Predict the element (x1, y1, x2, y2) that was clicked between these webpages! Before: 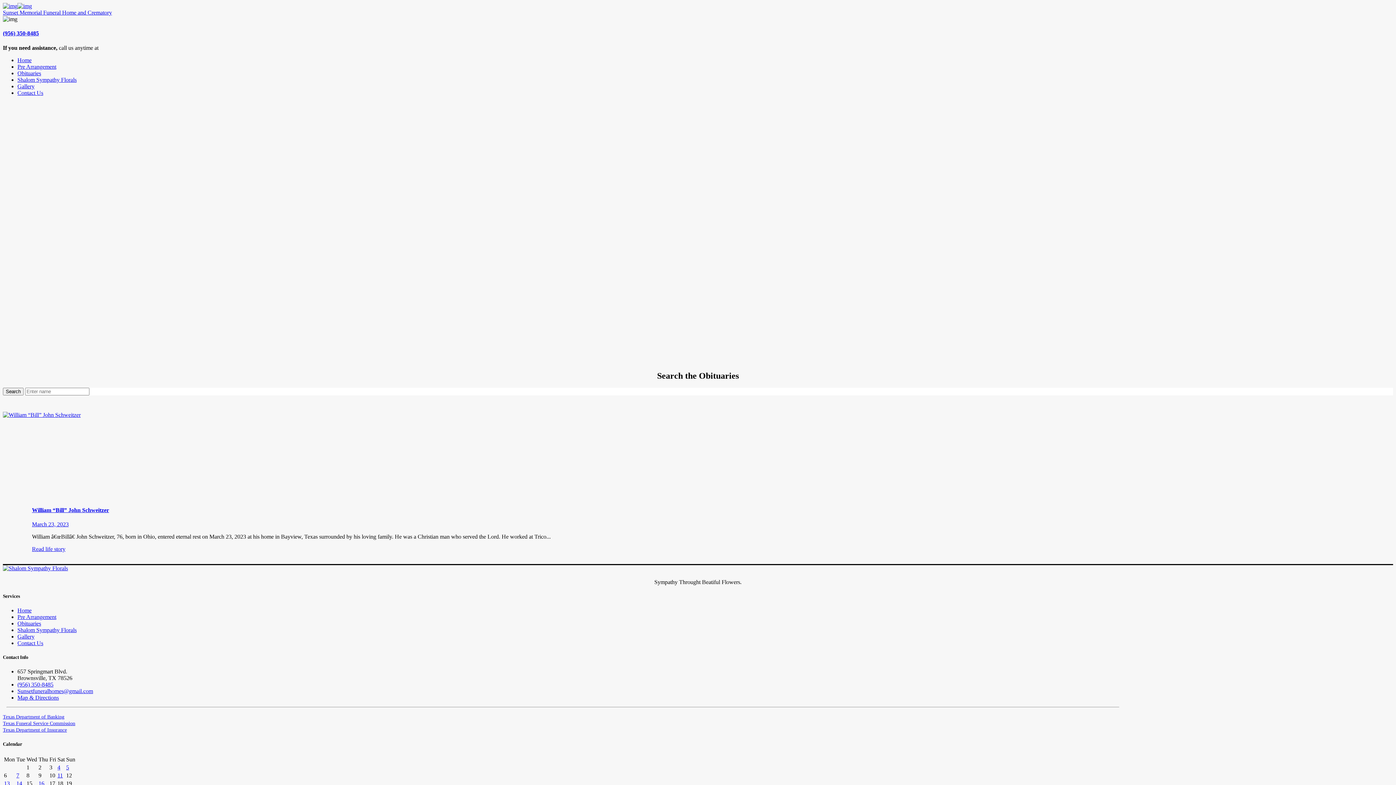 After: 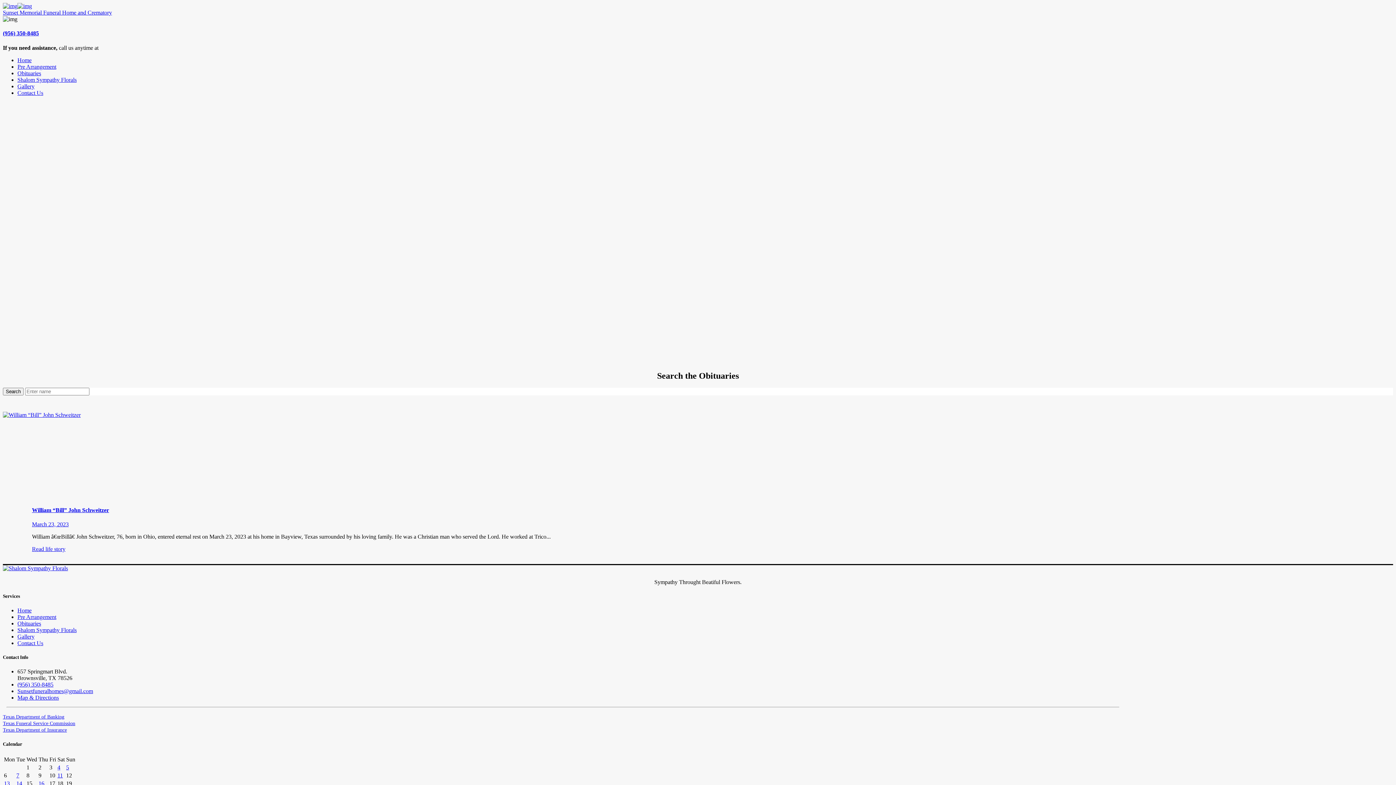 Action: label: (956) 350-8485 bbox: (17, 681, 53, 688)